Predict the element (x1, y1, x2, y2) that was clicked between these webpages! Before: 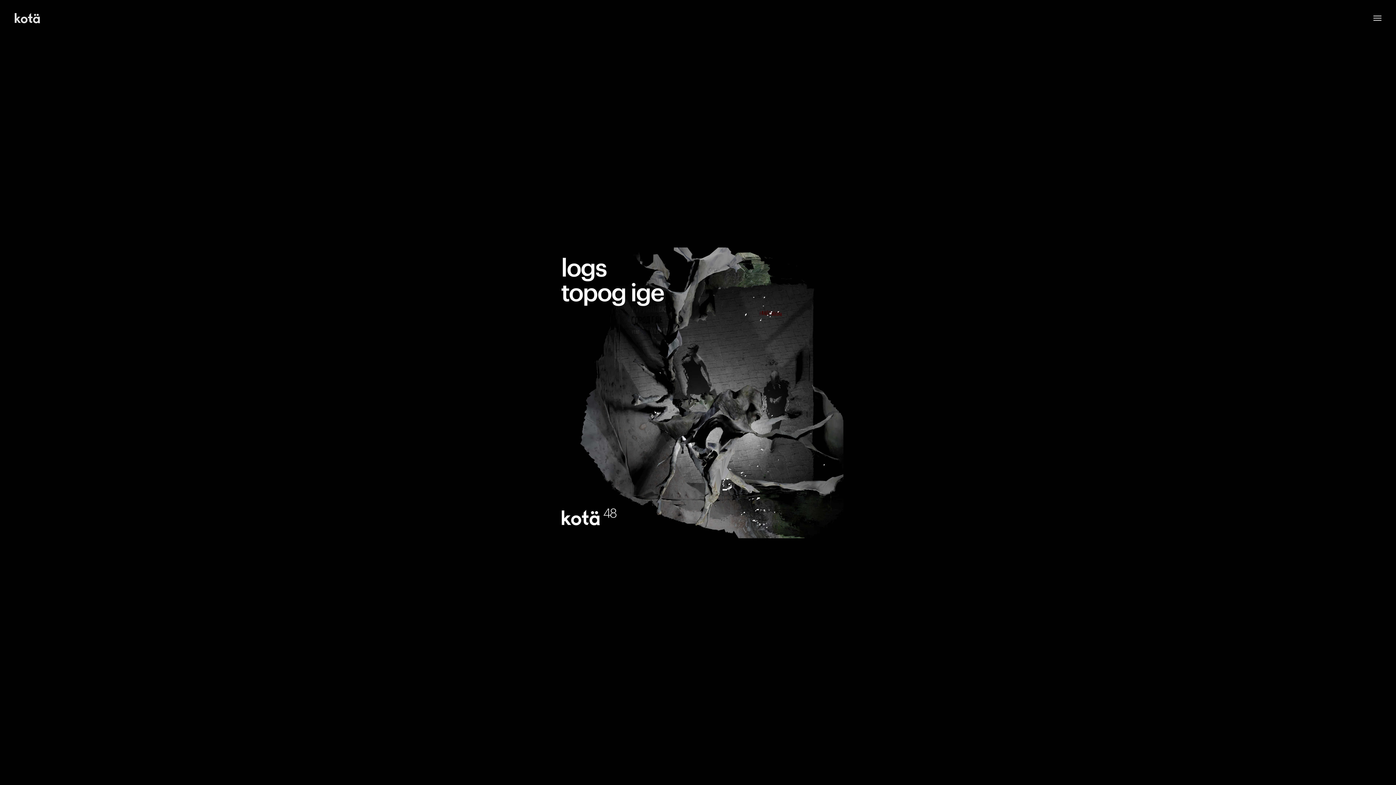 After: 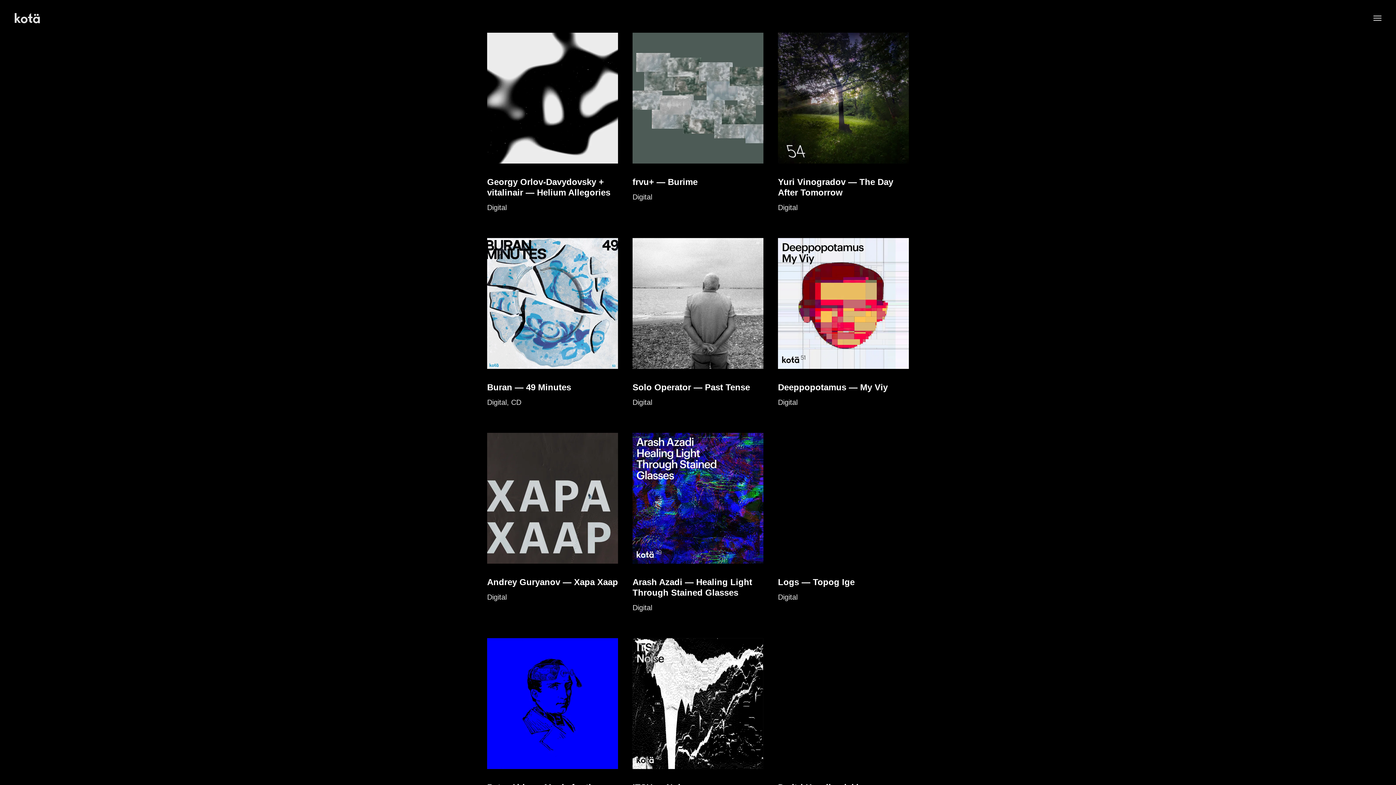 Action: bbox: (14, 12, 40, 23)